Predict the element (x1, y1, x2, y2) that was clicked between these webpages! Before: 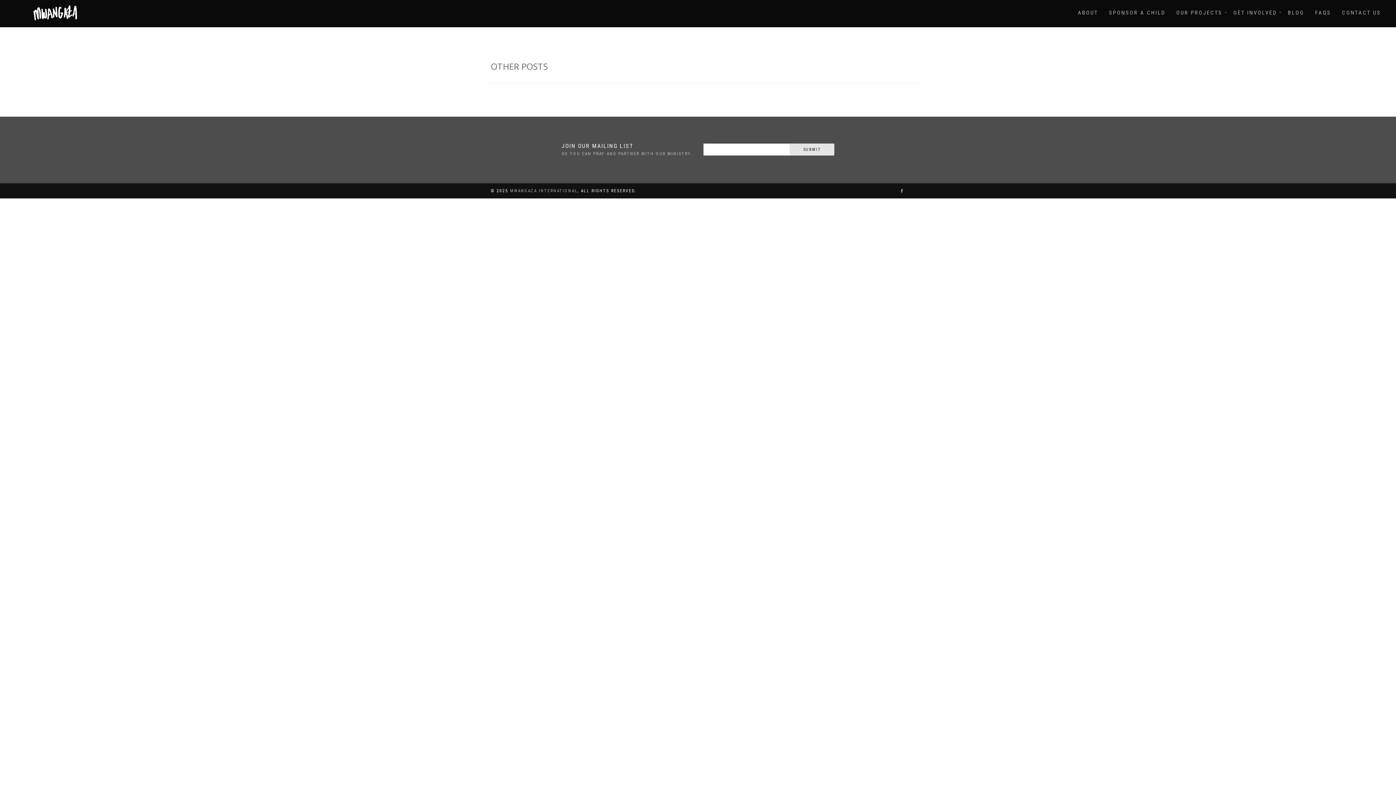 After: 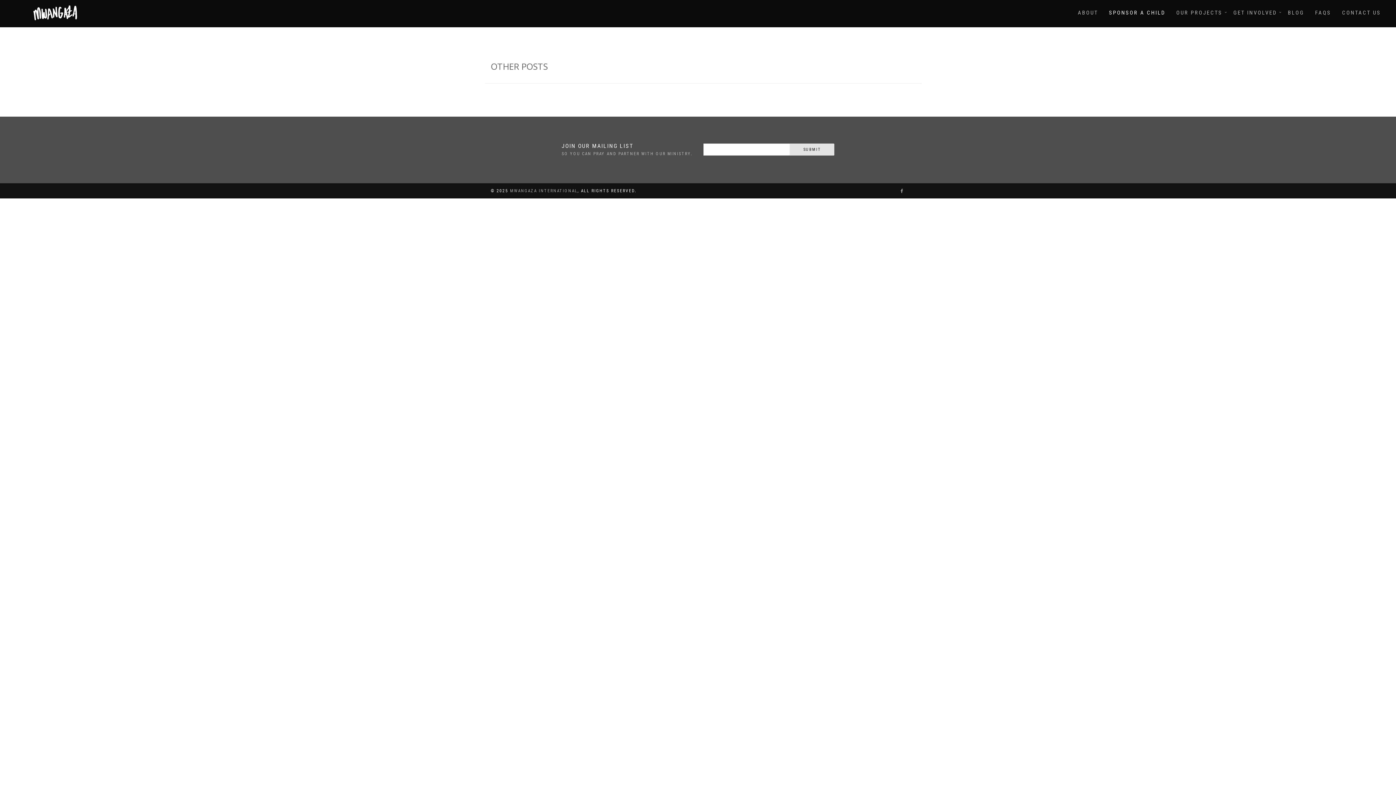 Action: label: SPONSOR A CHILD bbox: (1103, 3, 1171, 21)